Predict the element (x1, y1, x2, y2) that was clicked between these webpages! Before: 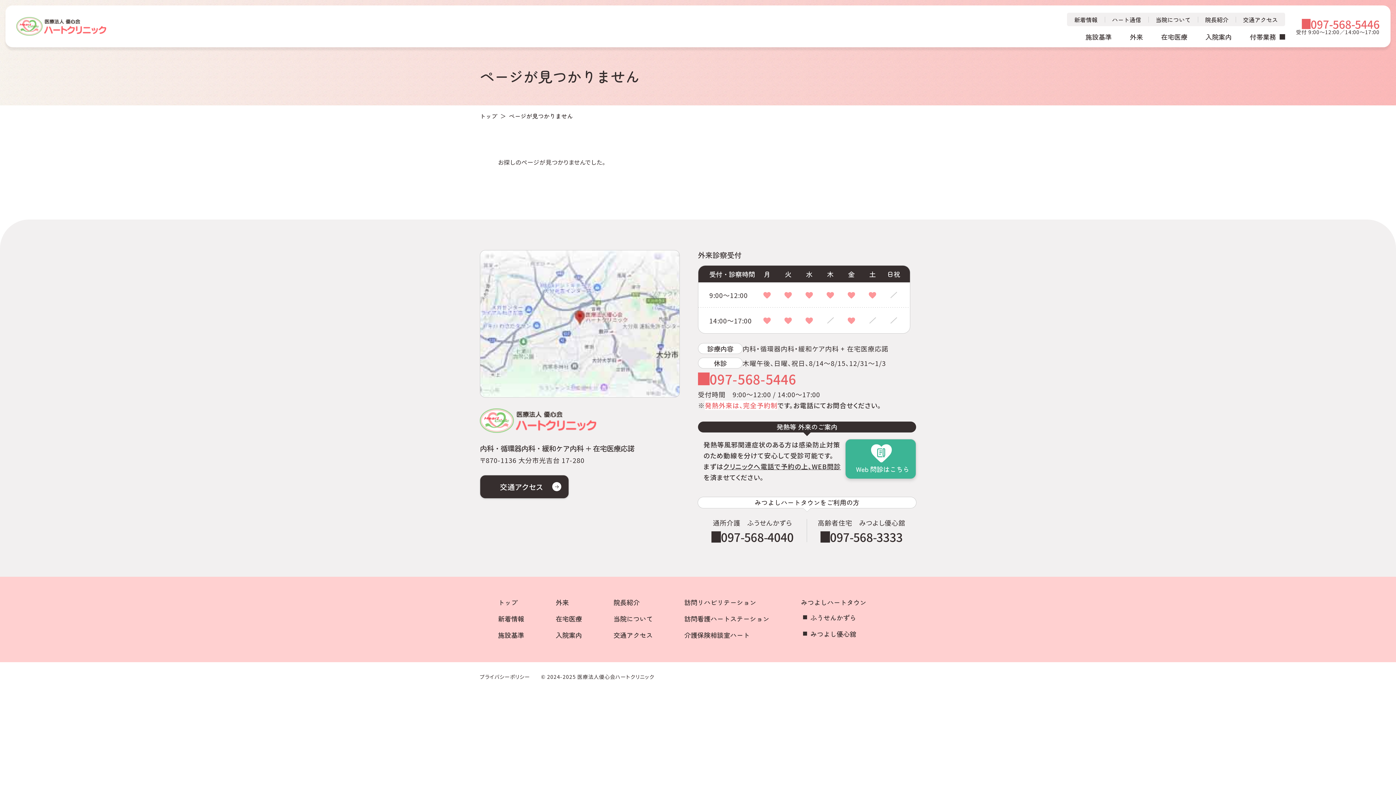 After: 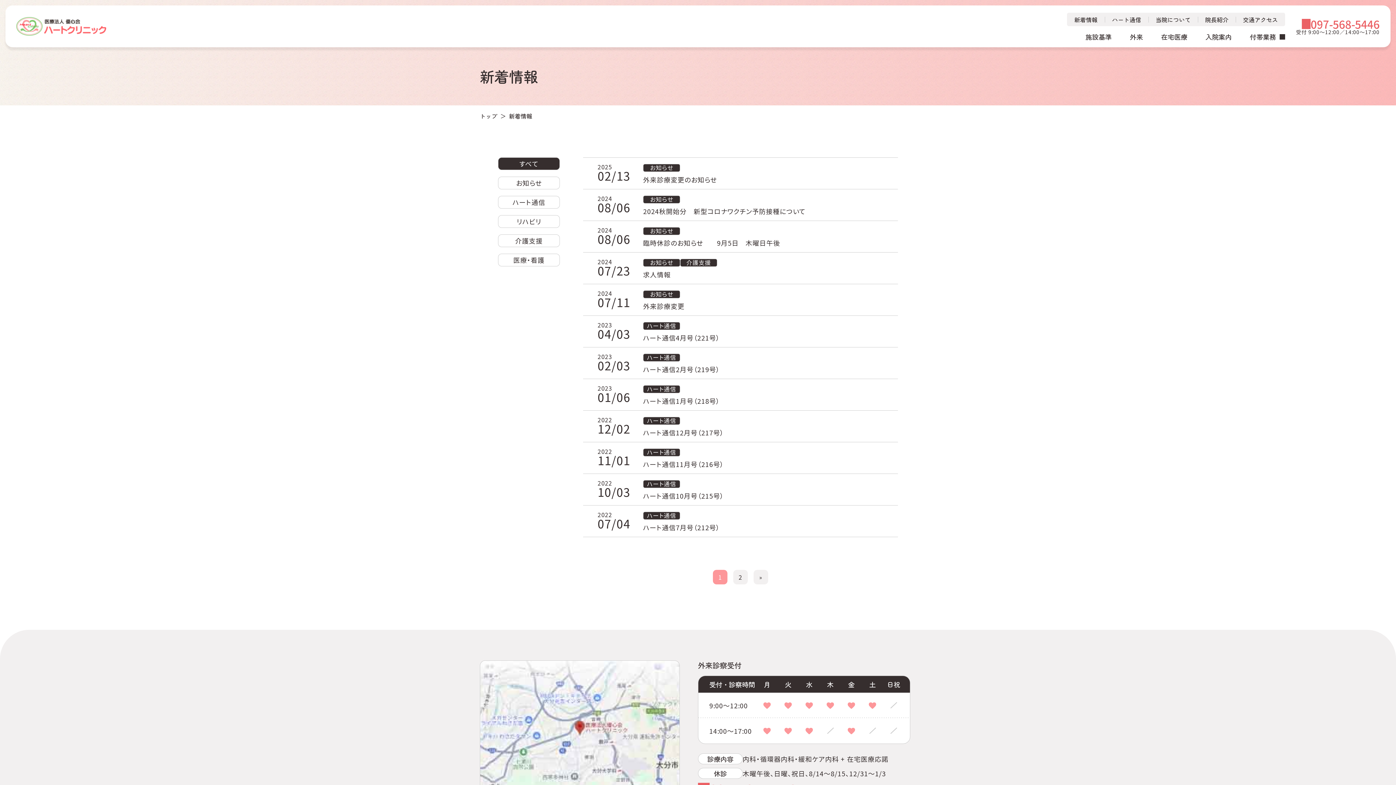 Action: label: 新着情報 bbox: (1067, 16, 1105, 22)